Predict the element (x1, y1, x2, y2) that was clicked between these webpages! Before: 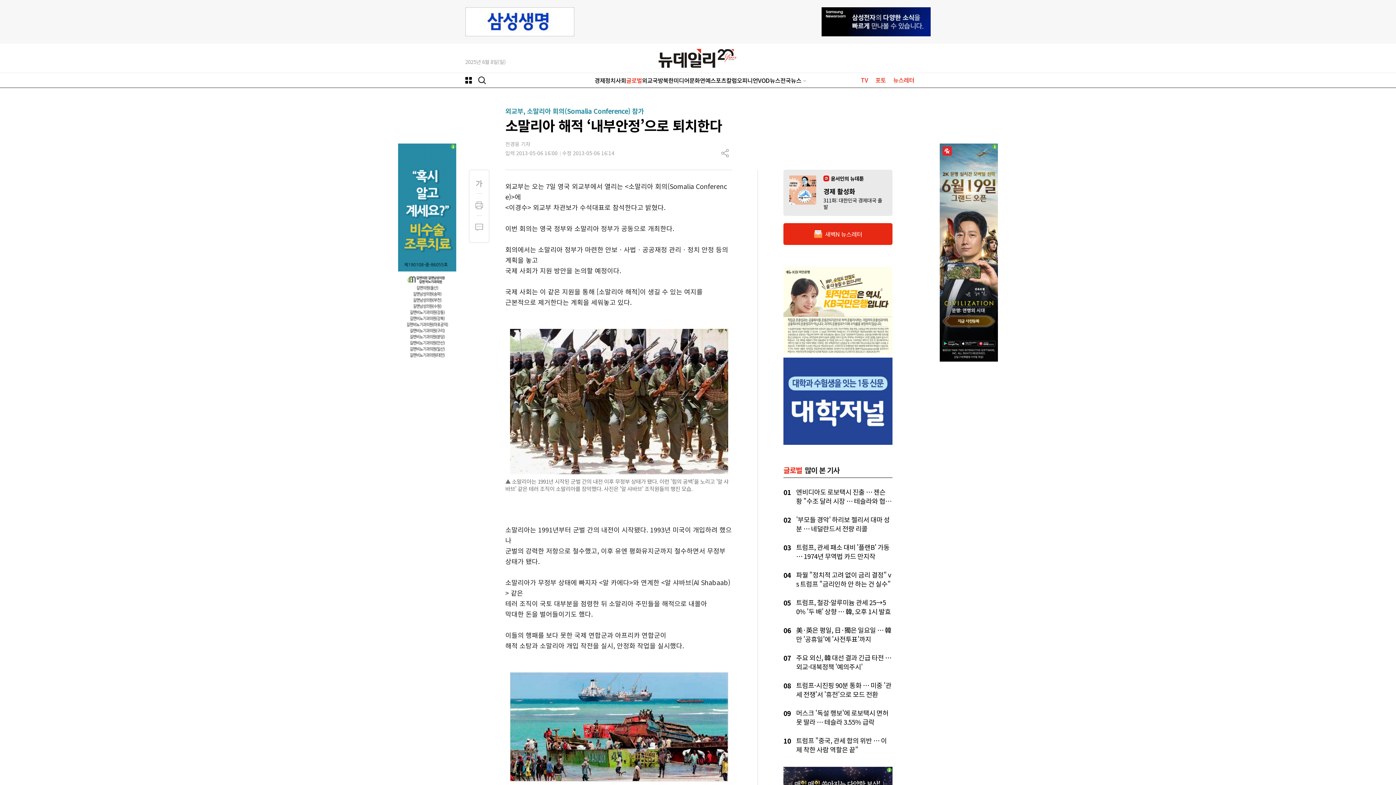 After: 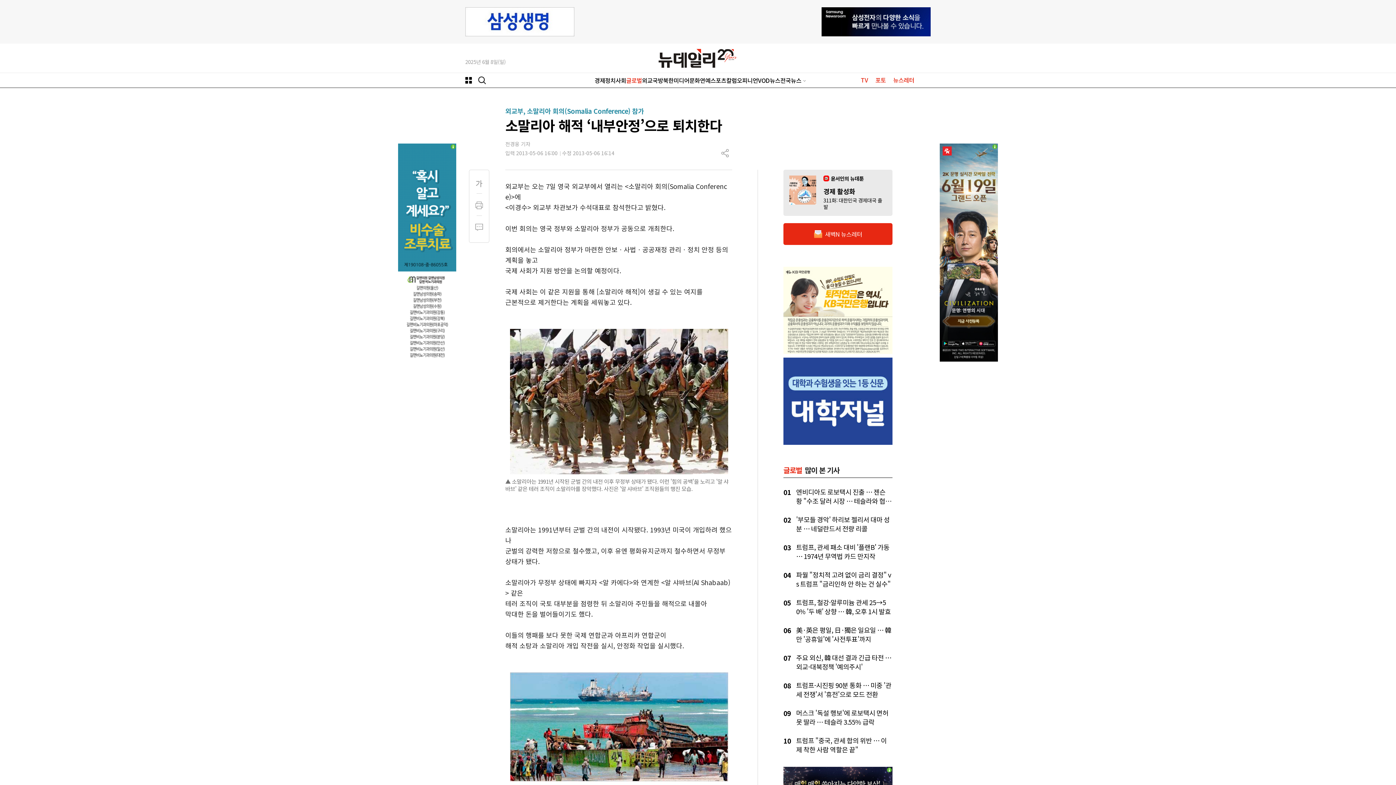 Action: bbox: (475, 201, 483, 209)